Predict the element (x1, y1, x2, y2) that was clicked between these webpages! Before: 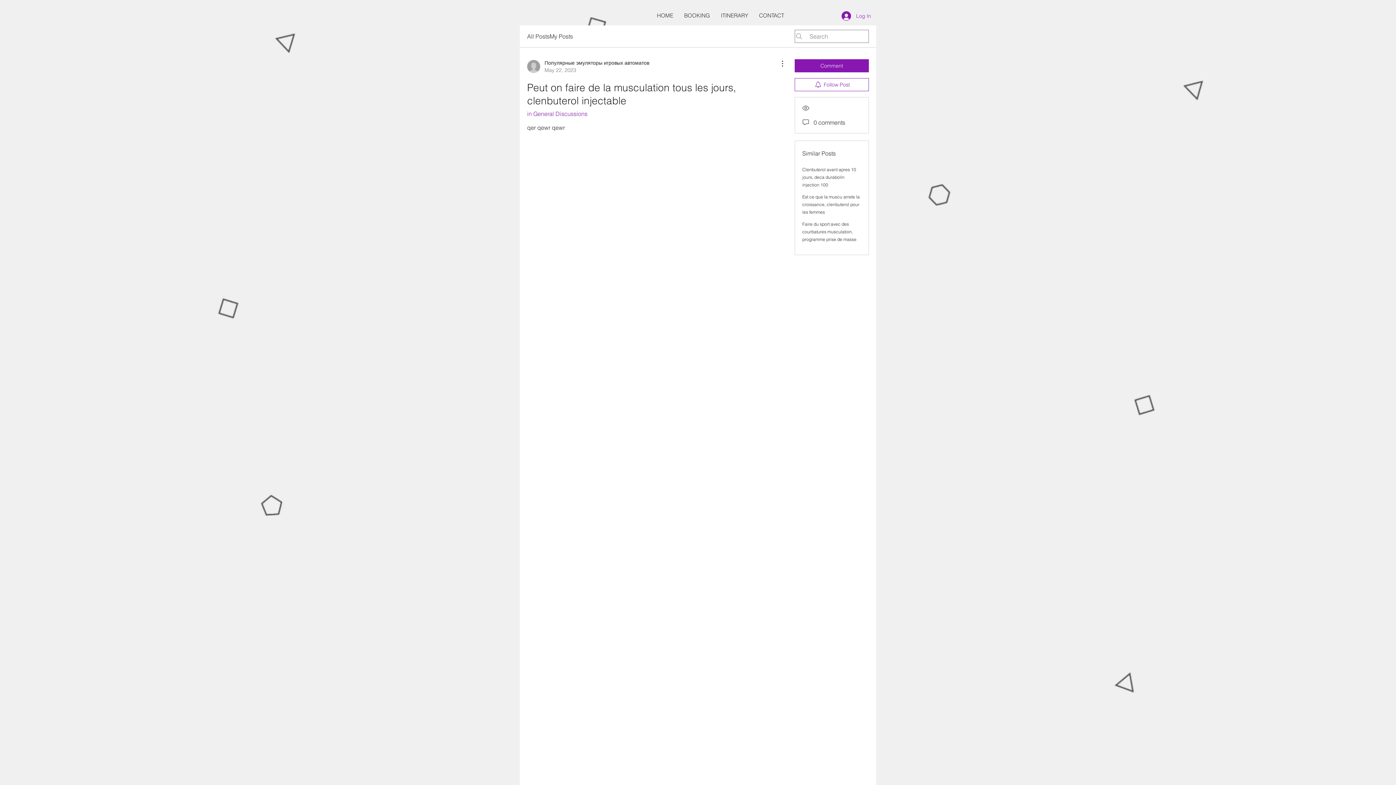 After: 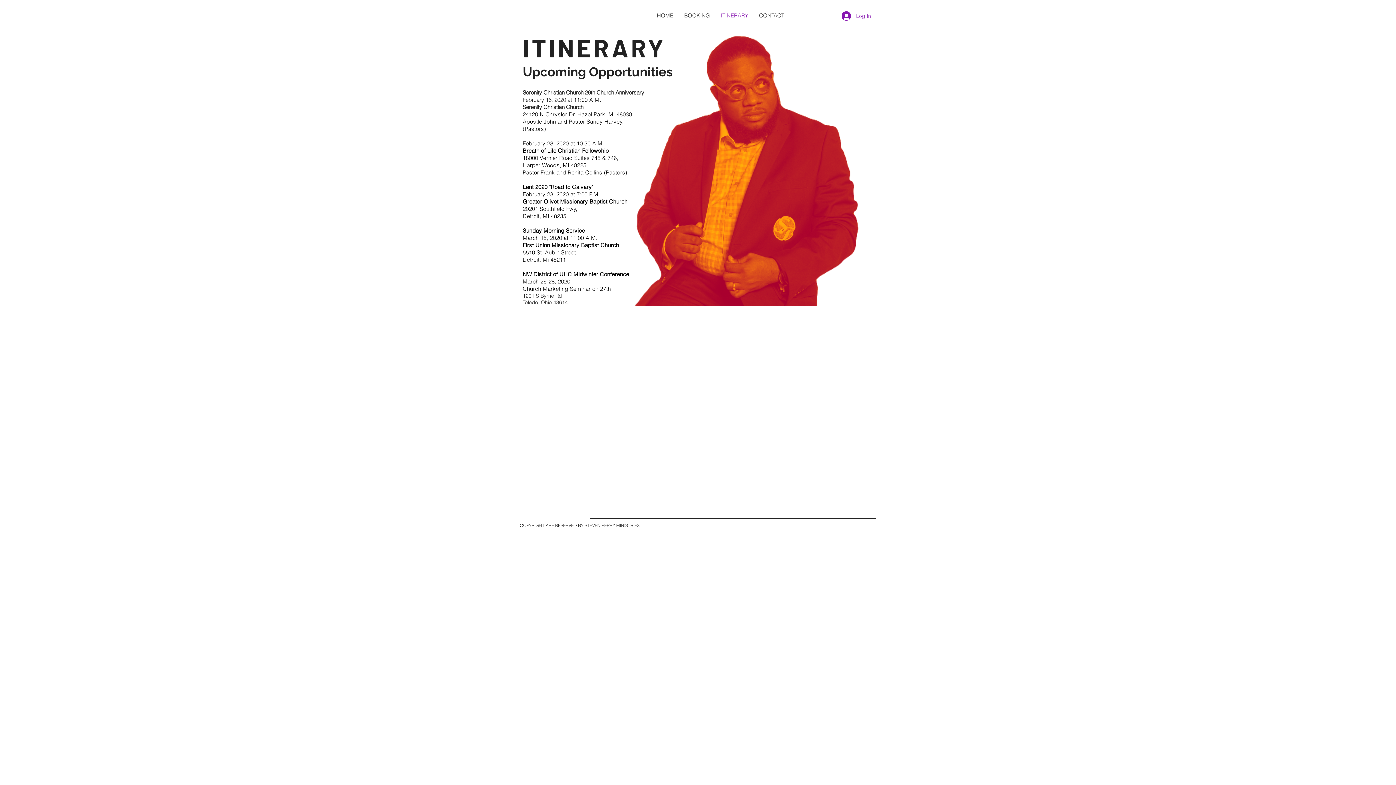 Action: label: ITINERARY bbox: (715, 10, 753, 20)